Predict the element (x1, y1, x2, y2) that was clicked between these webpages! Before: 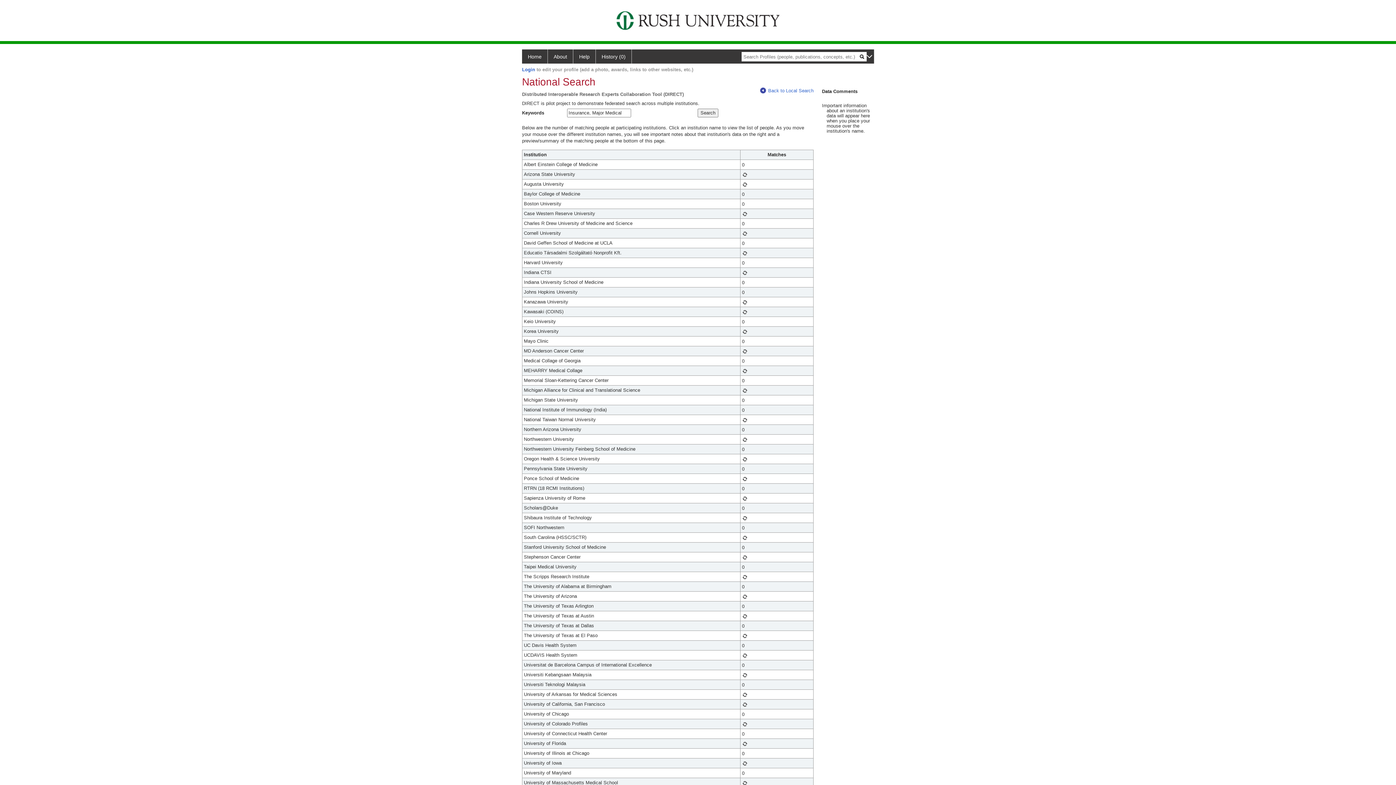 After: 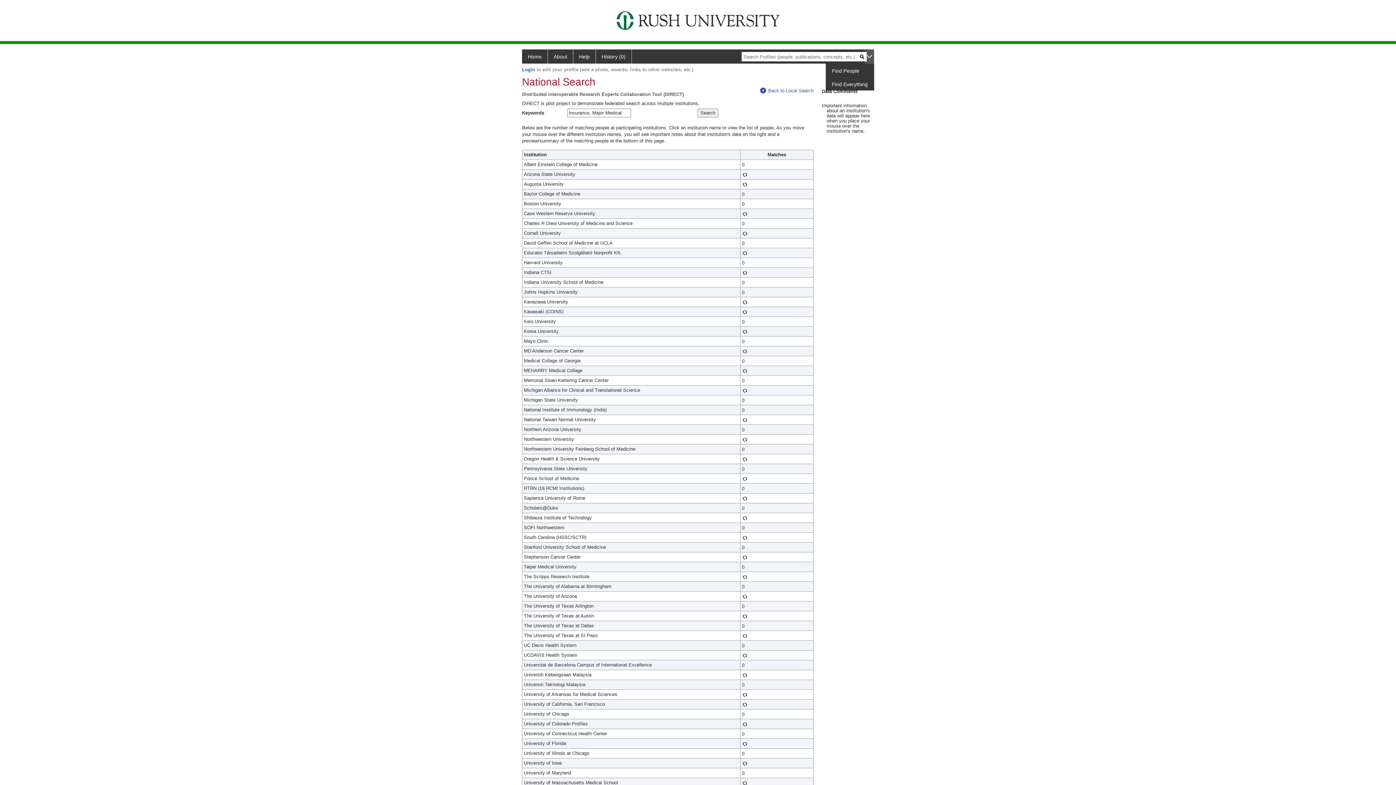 Action: bbox: (865, 49, 874, 63)